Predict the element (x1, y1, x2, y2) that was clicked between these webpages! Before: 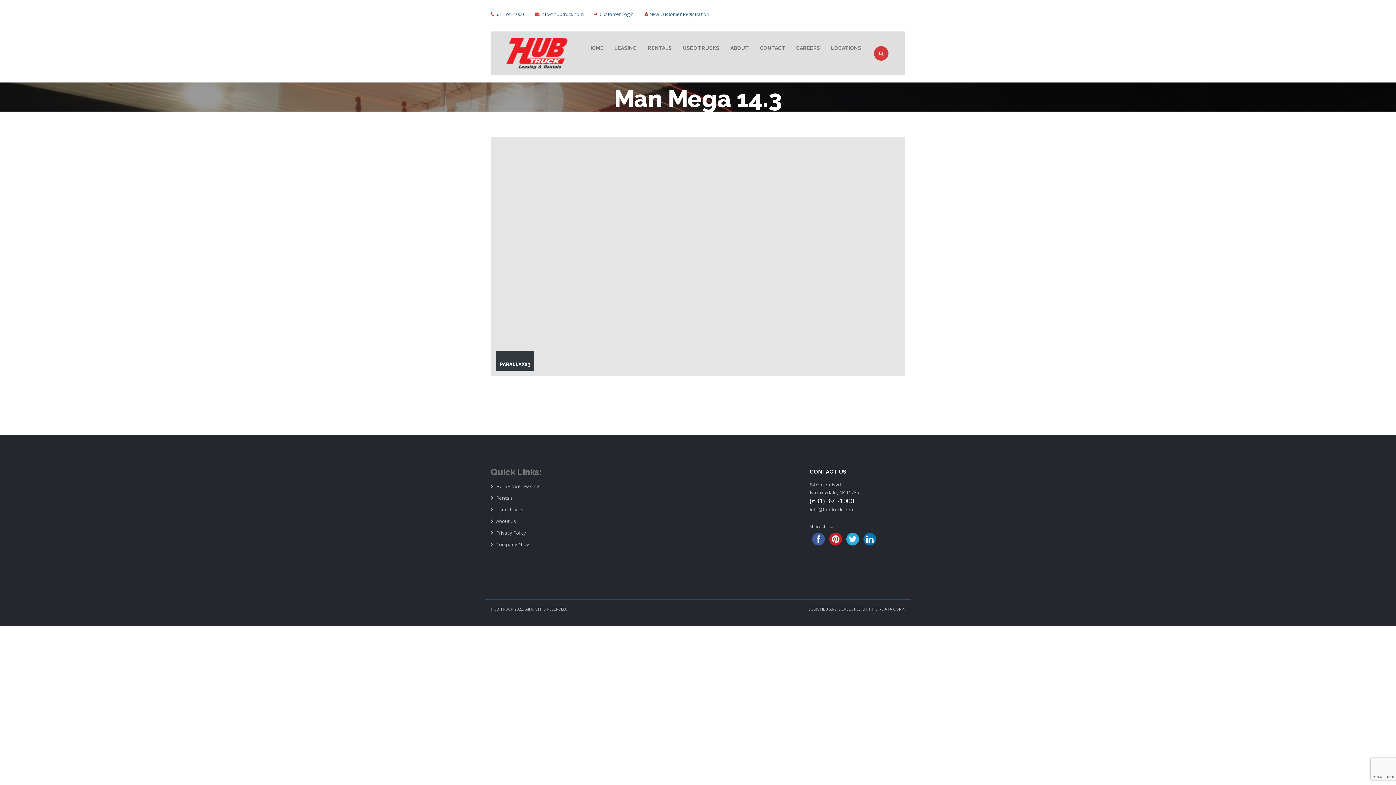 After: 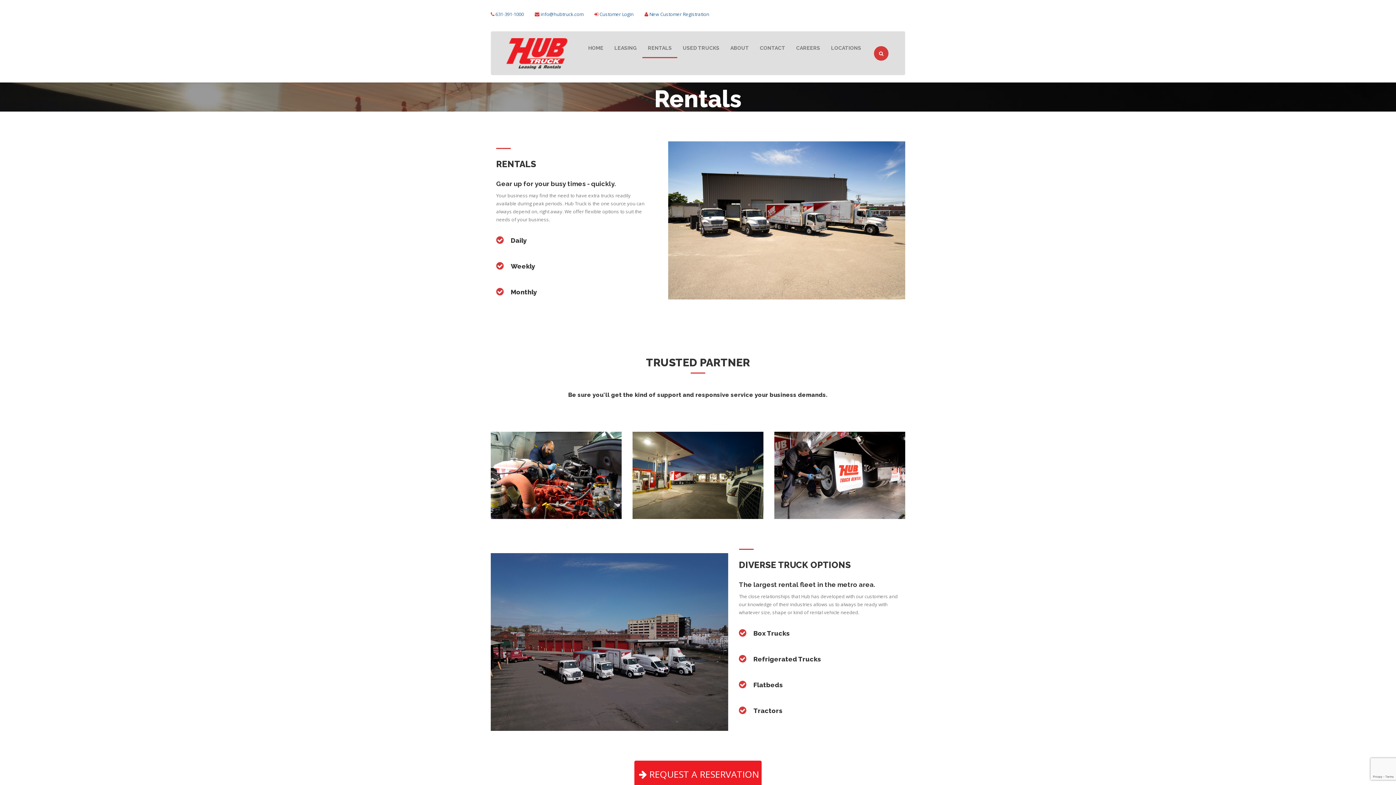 Action: label: Rentals bbox: (496, 492, 586, 502)